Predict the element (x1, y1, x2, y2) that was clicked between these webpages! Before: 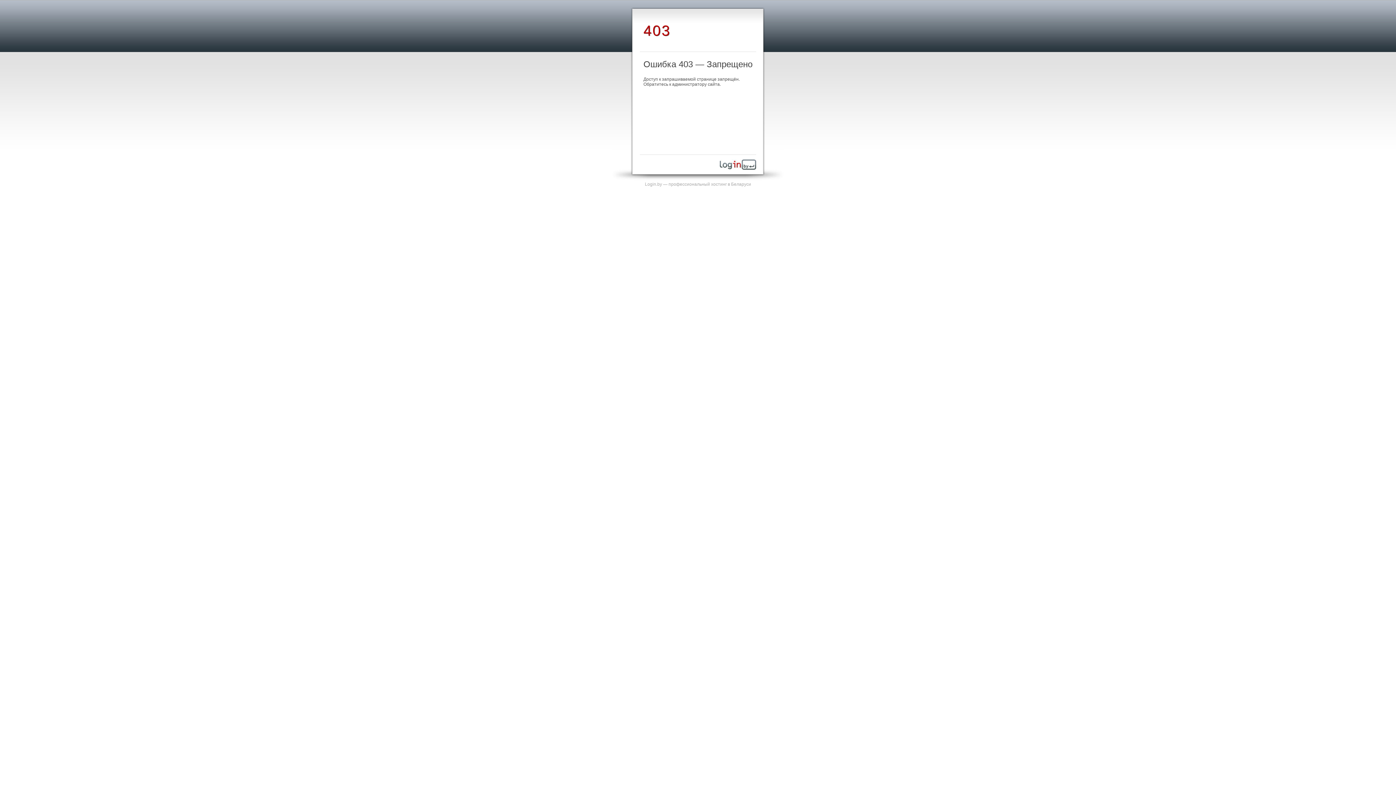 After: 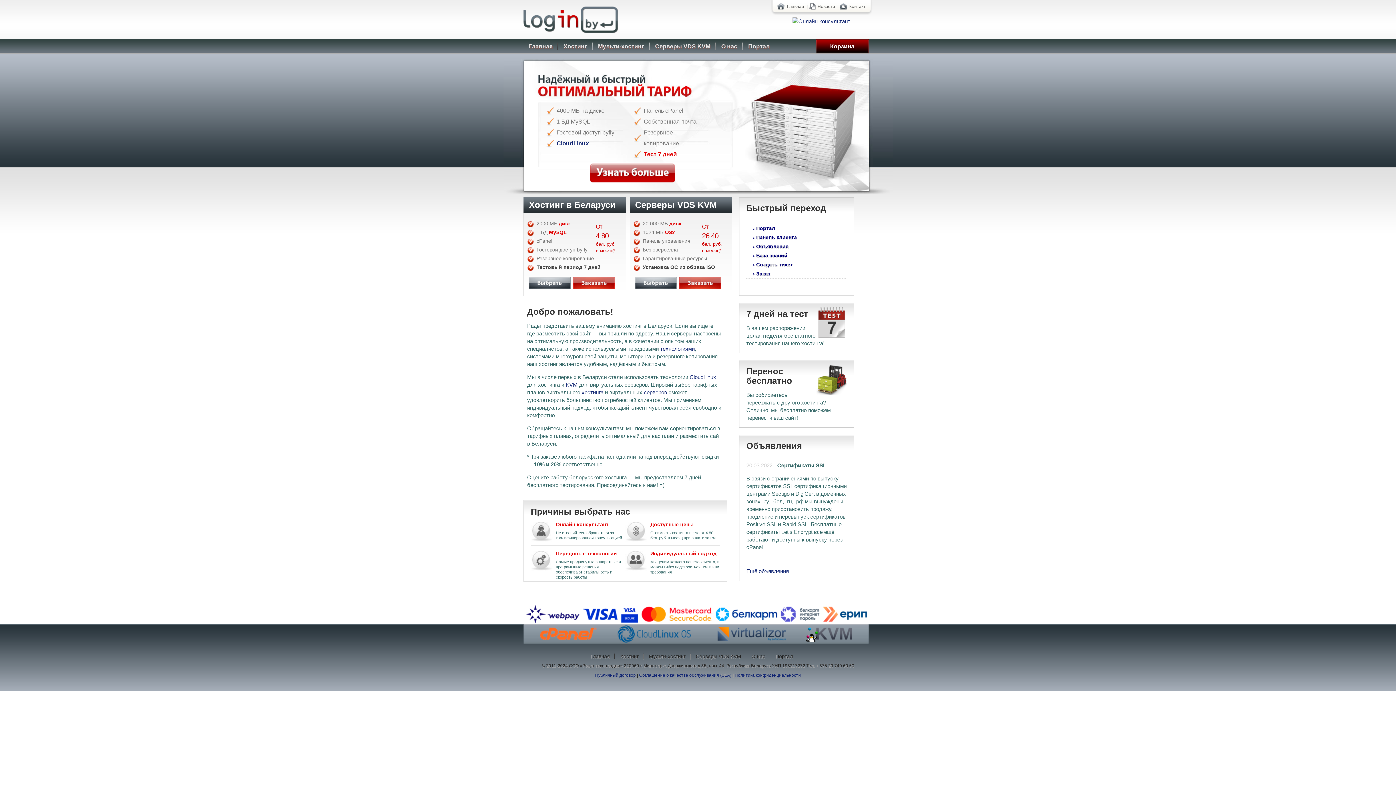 Action: bbox: (720, 165, 756, 170)